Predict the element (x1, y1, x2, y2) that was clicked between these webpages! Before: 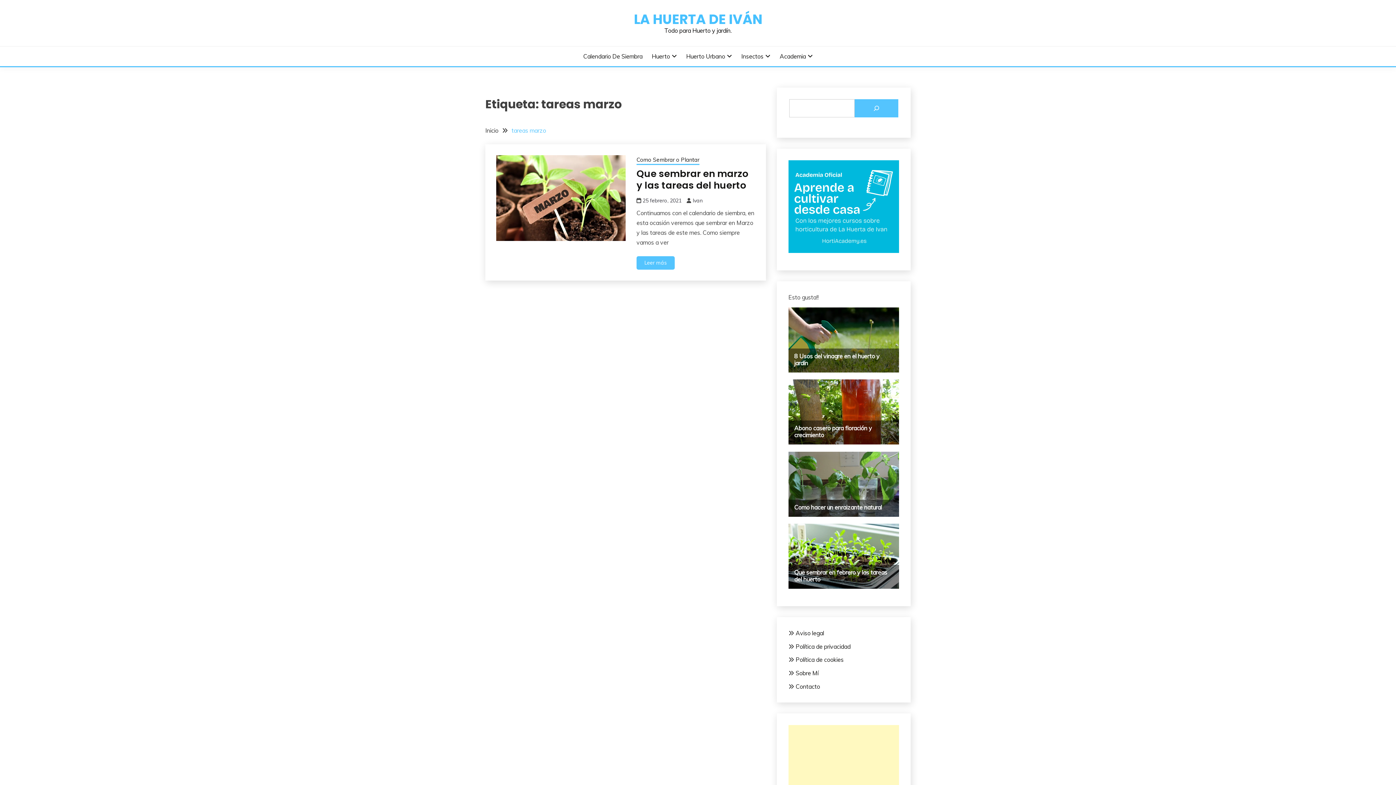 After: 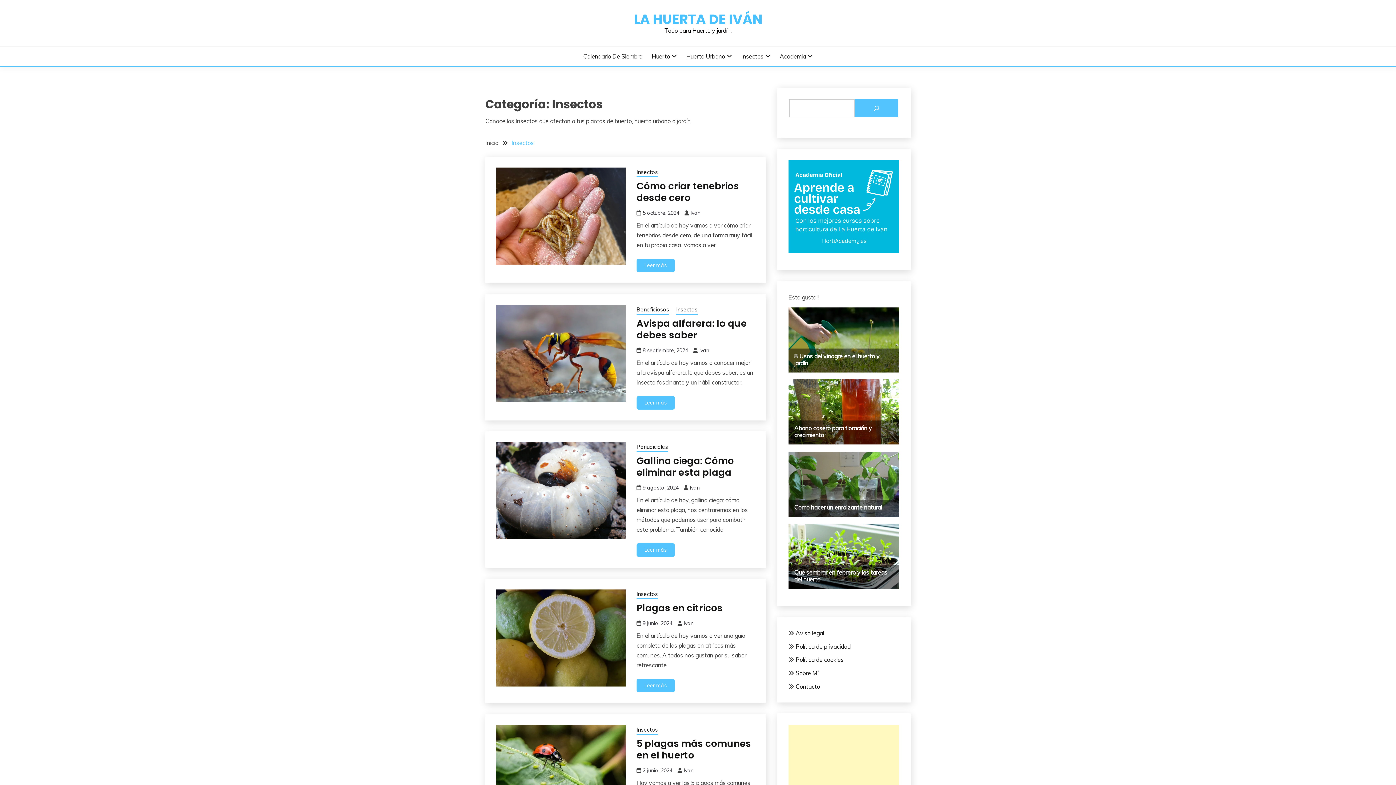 Action: bbox: (741, 52, 770, 60) label: Insectos